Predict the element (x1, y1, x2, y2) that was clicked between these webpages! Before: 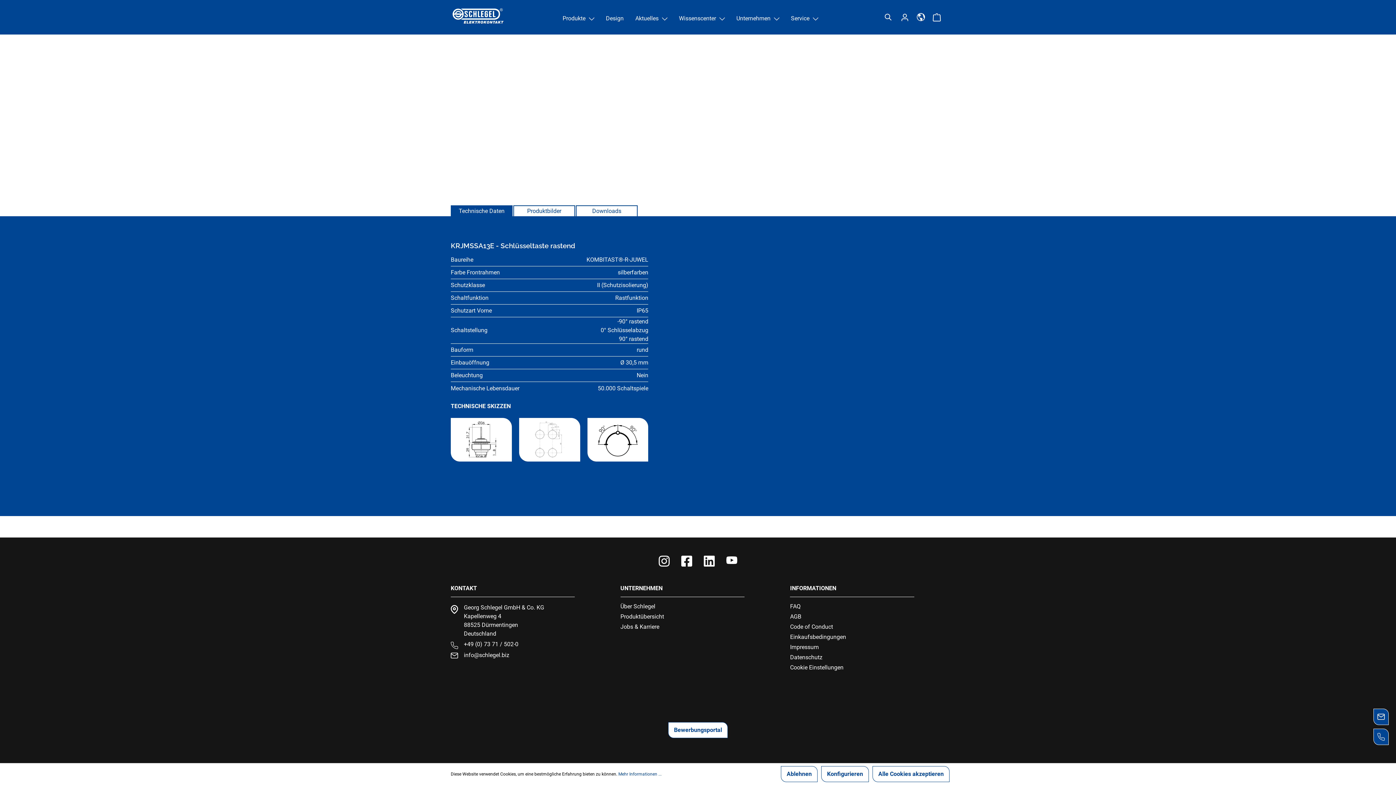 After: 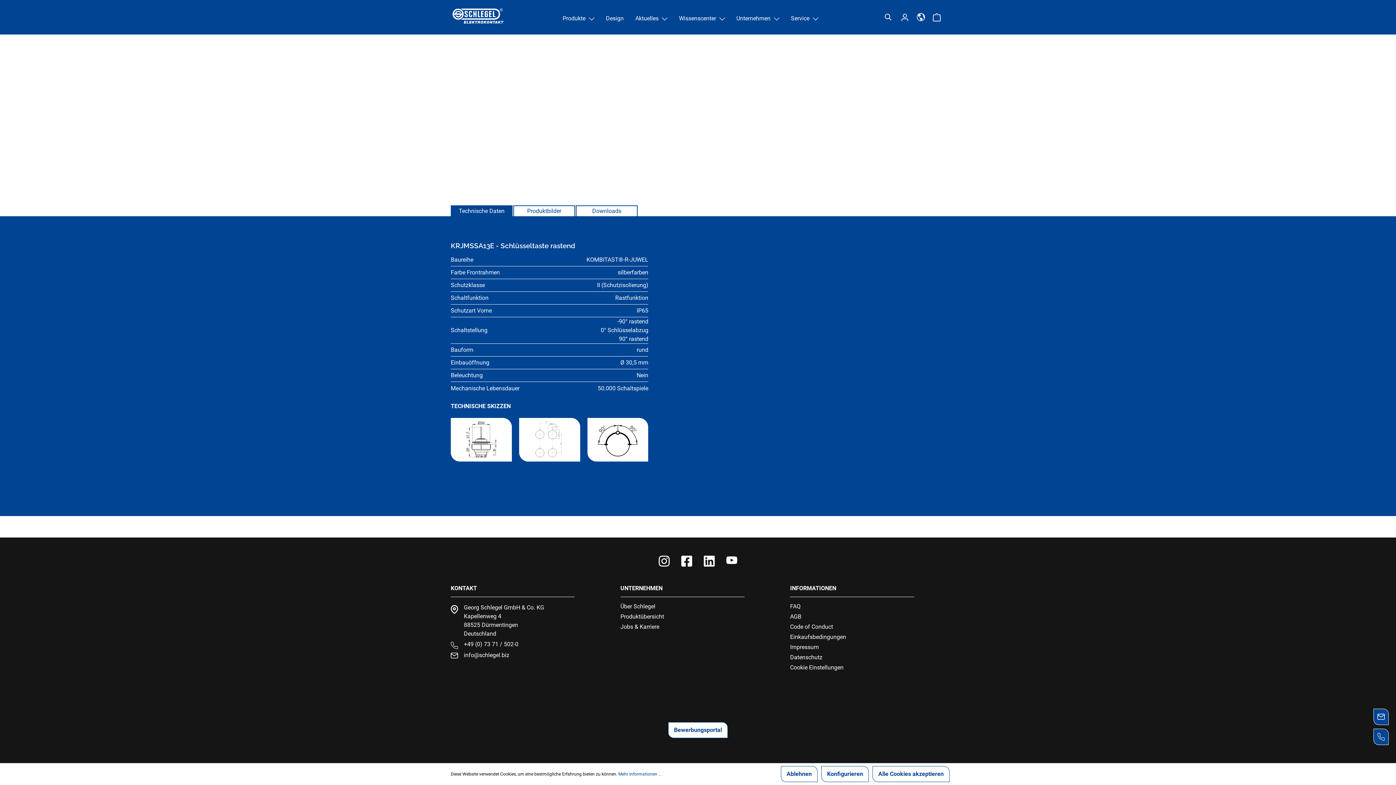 Action: label: info@schlegel.biz bbox: (464, 651, 509, 660)